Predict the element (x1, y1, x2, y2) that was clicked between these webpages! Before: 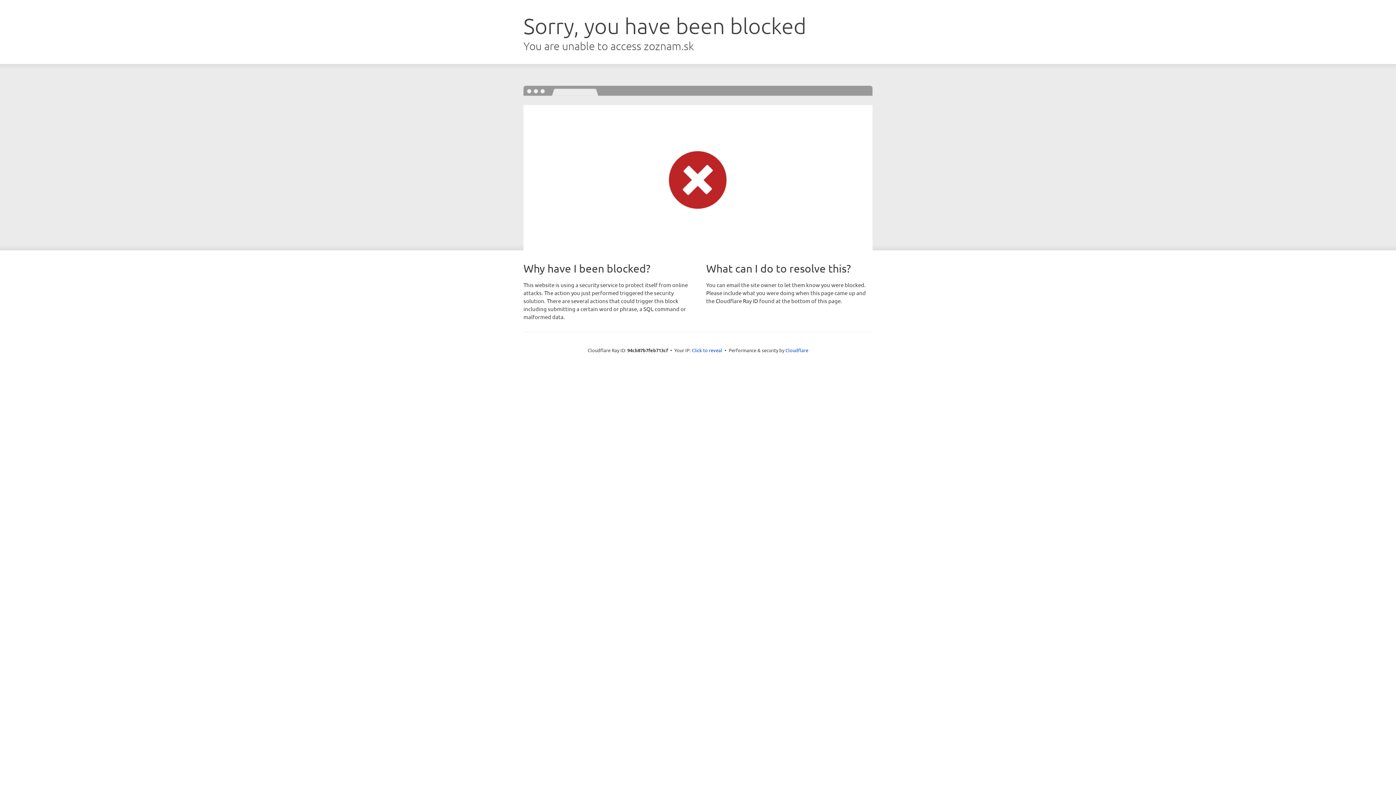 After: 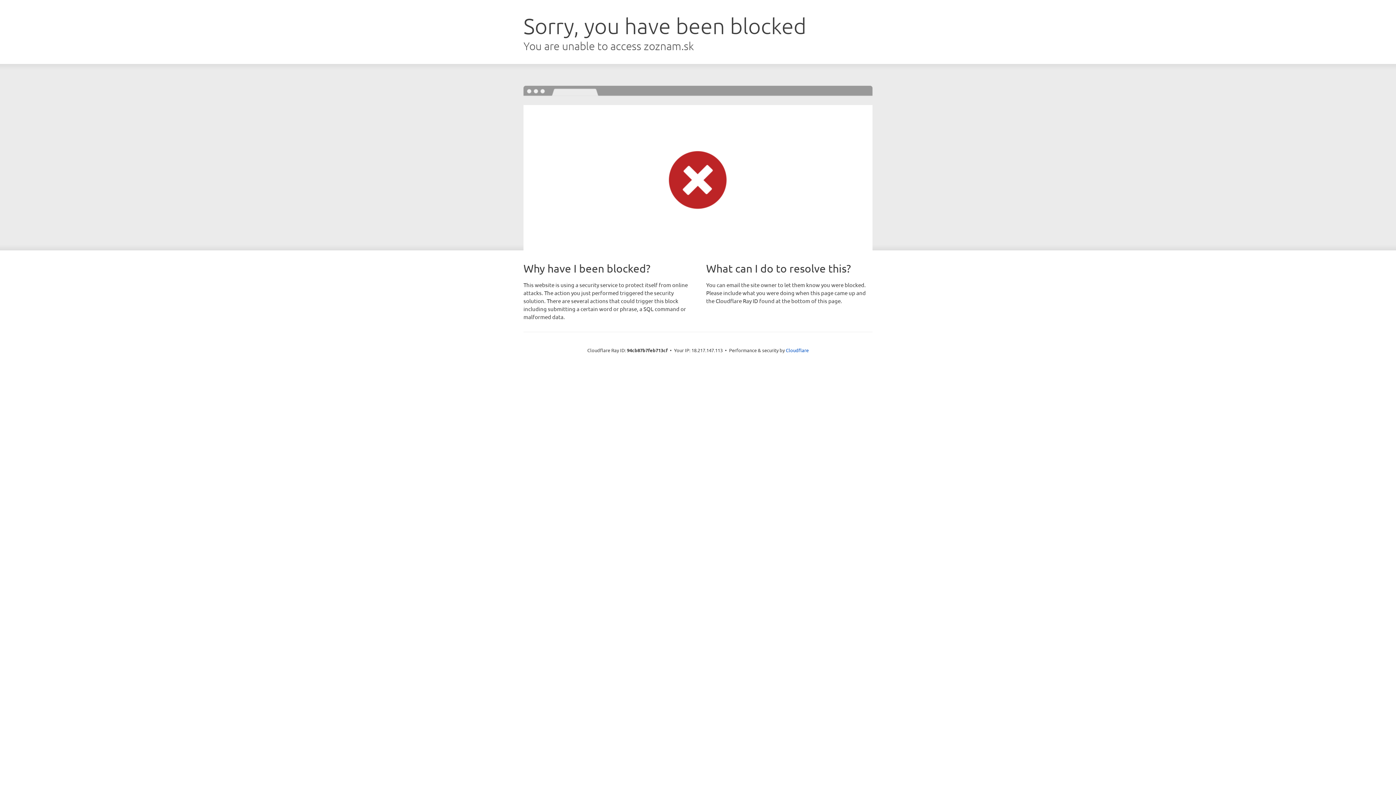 Action: label: Click to reveal bbox: (692, 346, 722, 353)